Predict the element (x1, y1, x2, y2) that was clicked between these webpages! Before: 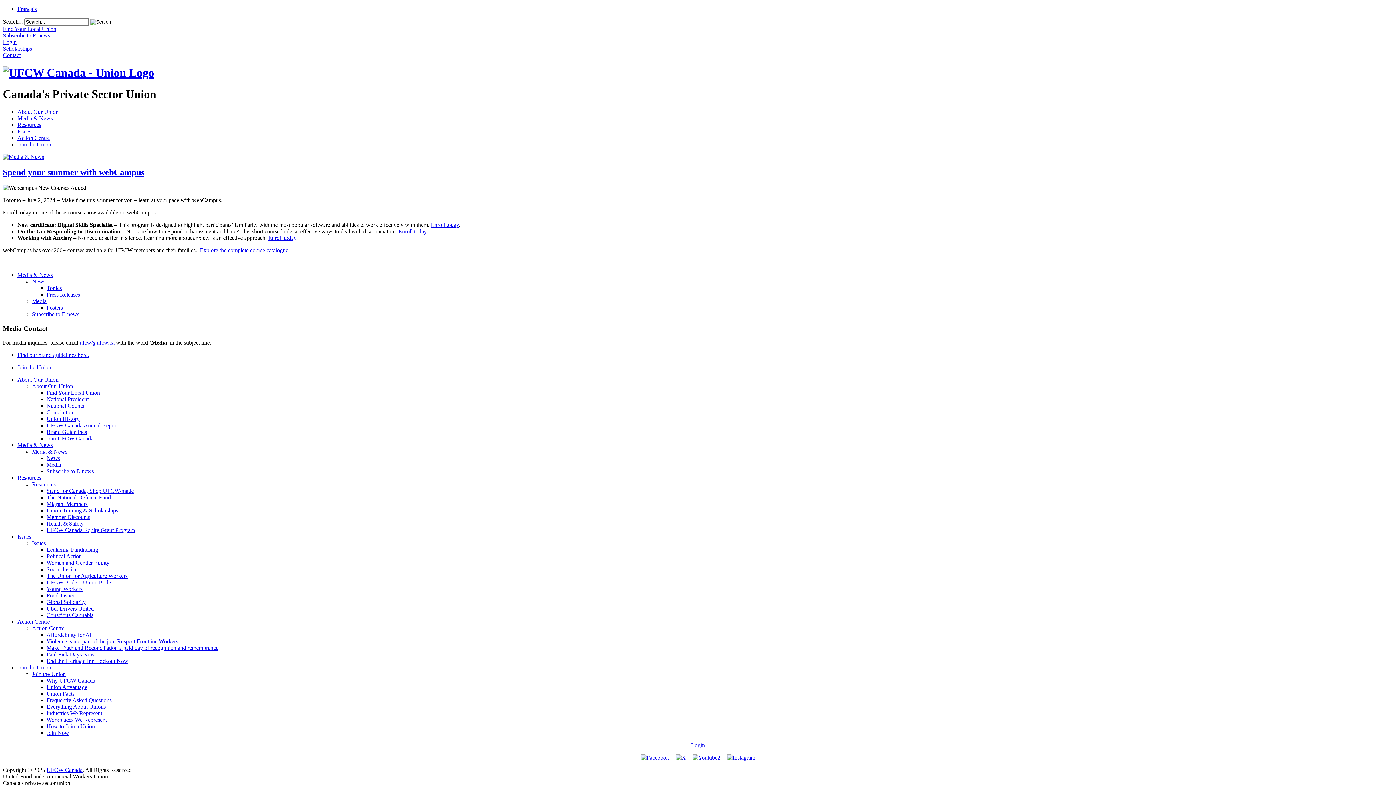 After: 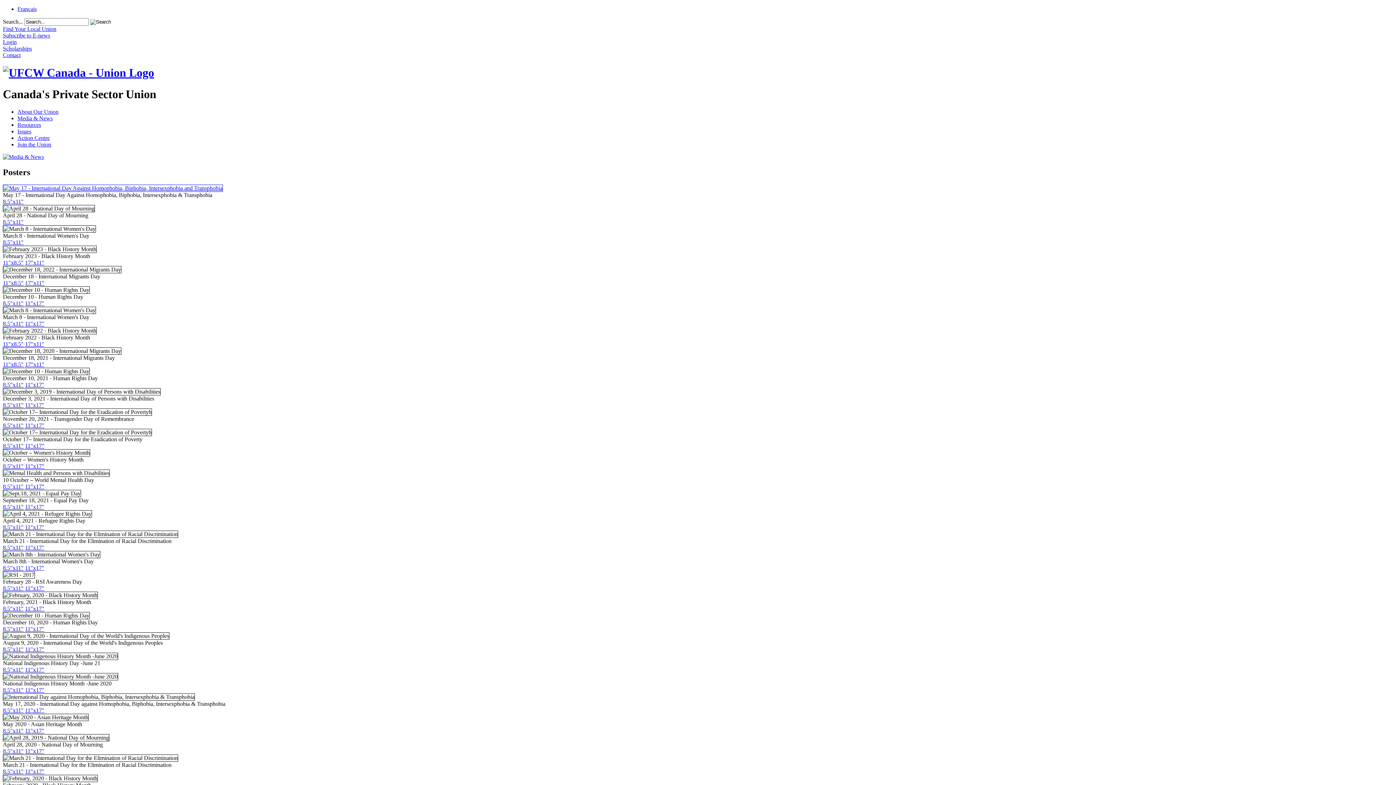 Action: bbox: (46, 304, 62, 310) label: Posters